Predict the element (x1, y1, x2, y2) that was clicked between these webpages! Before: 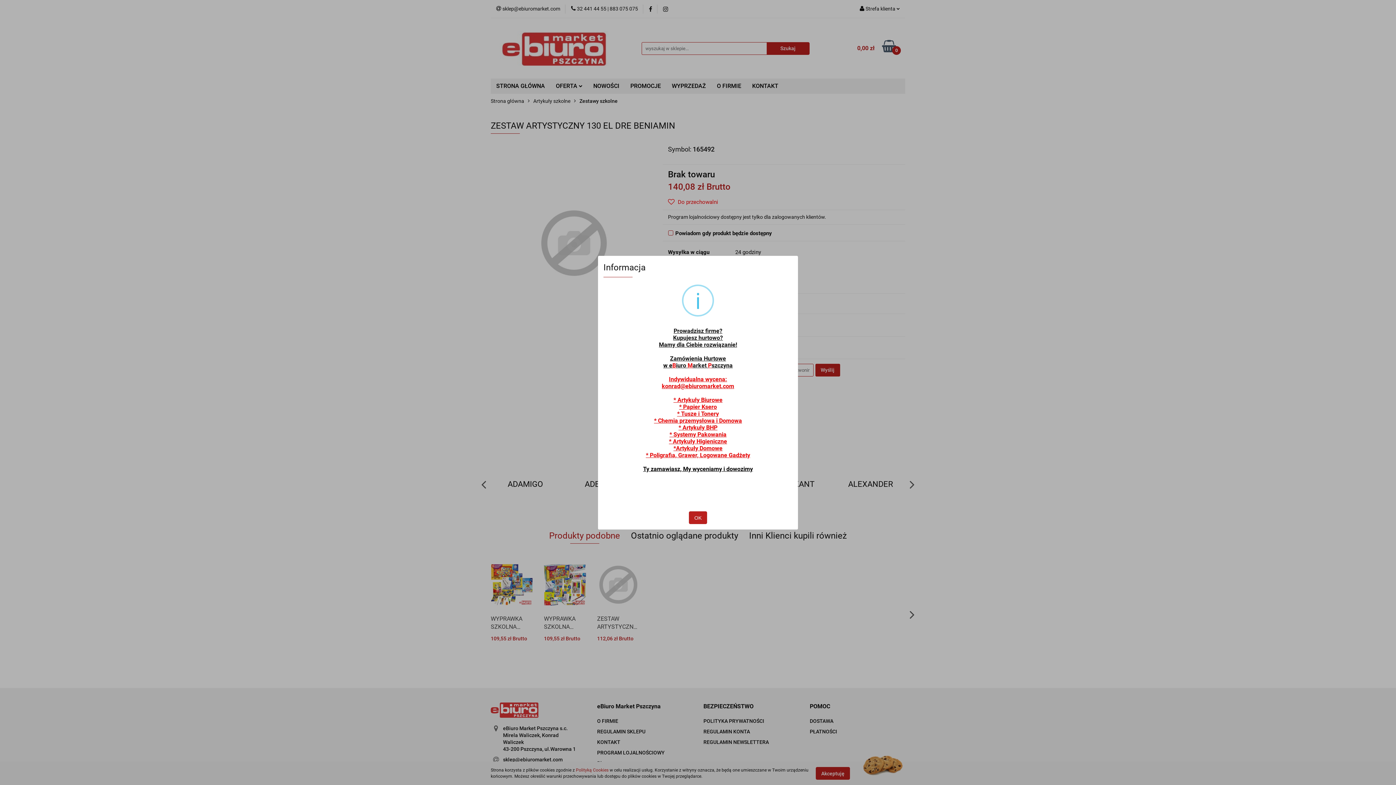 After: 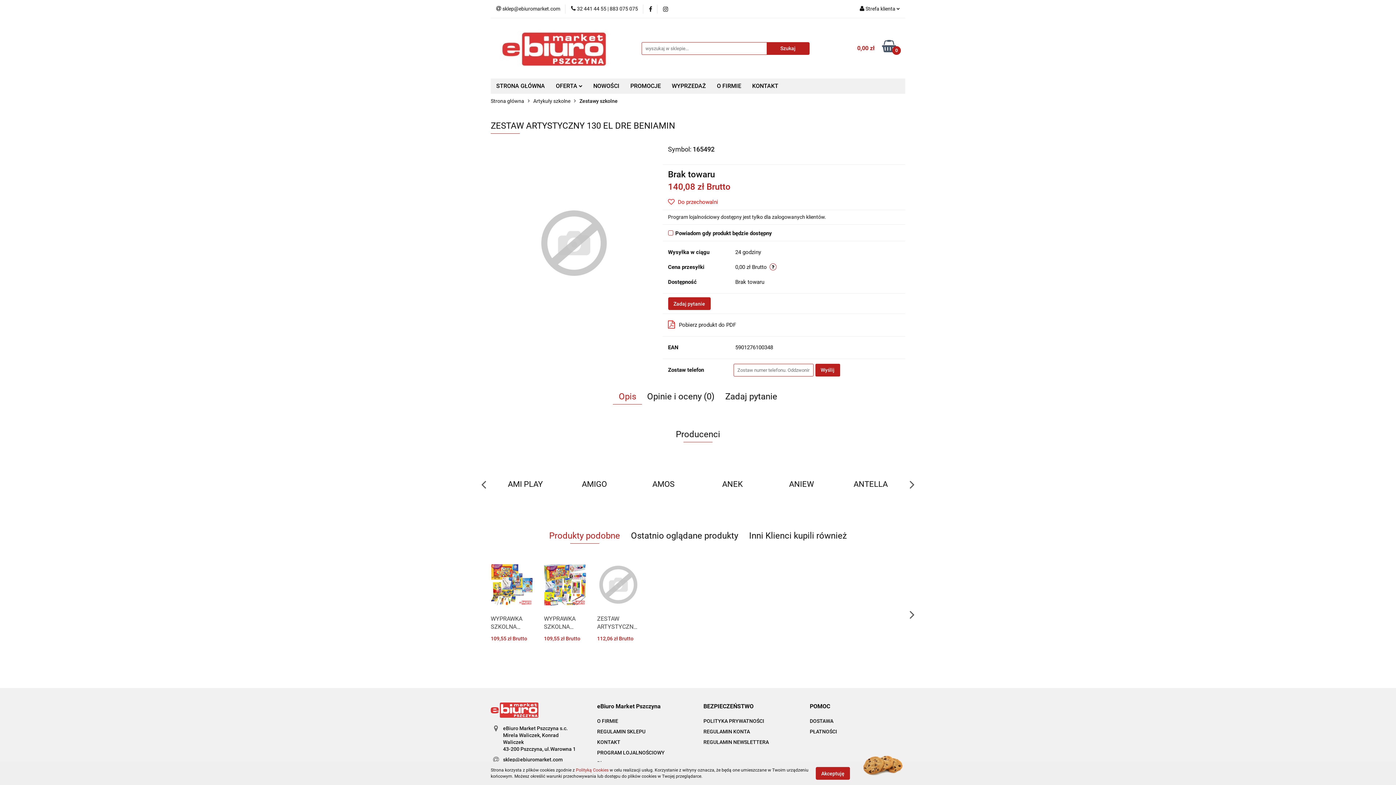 Action: bbox: (689, 511, 707, 524) label: OK